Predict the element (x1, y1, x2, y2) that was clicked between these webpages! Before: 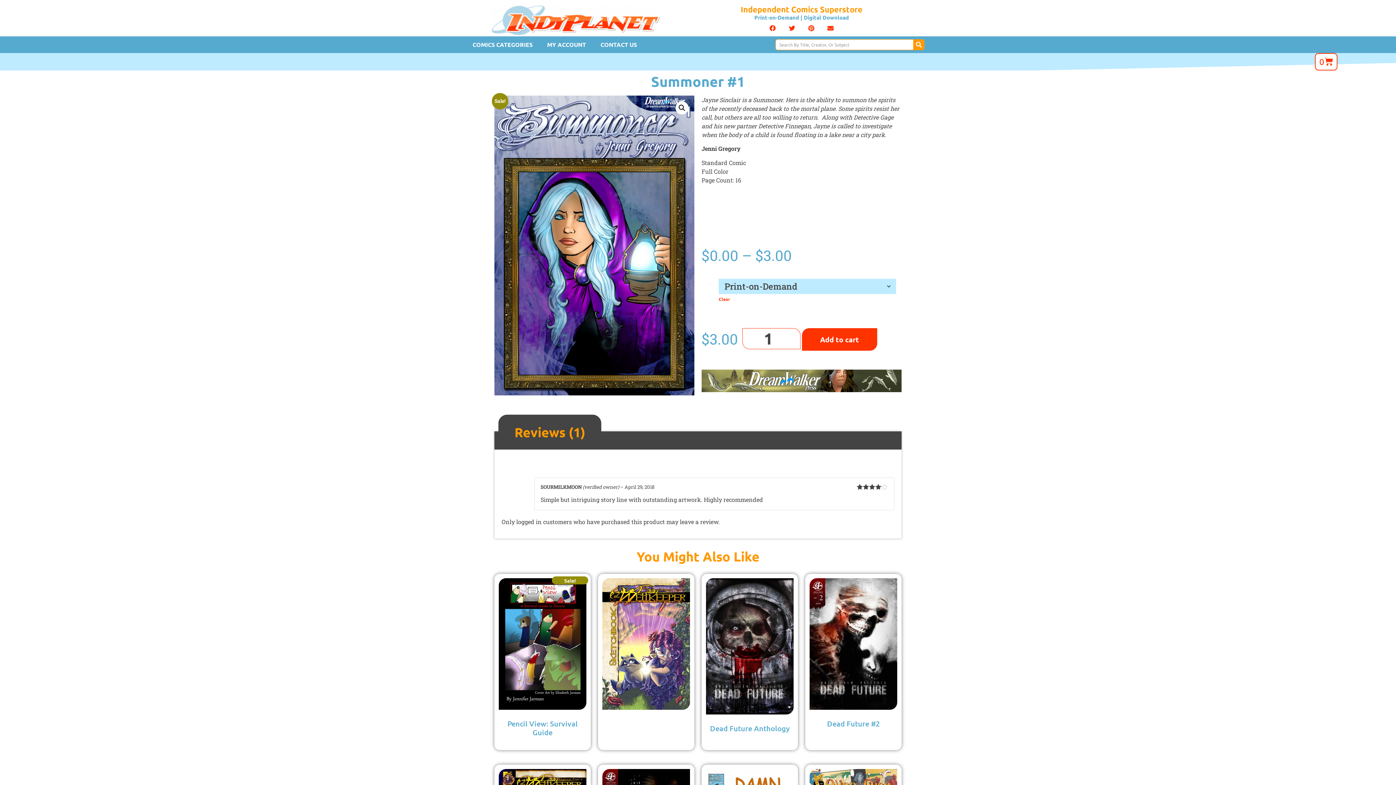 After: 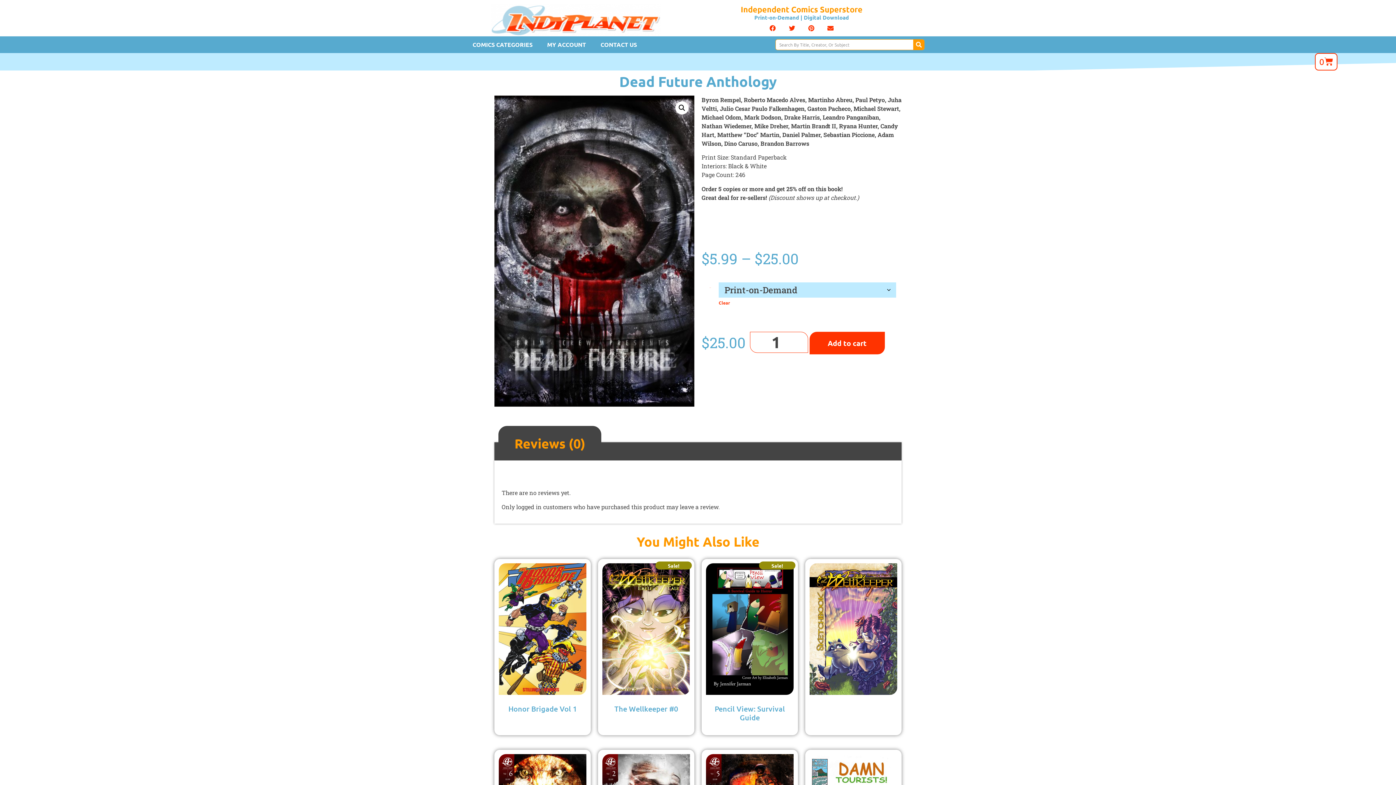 Action: bbox: (706, 578, 793, 736) label: Dead Future Anthology